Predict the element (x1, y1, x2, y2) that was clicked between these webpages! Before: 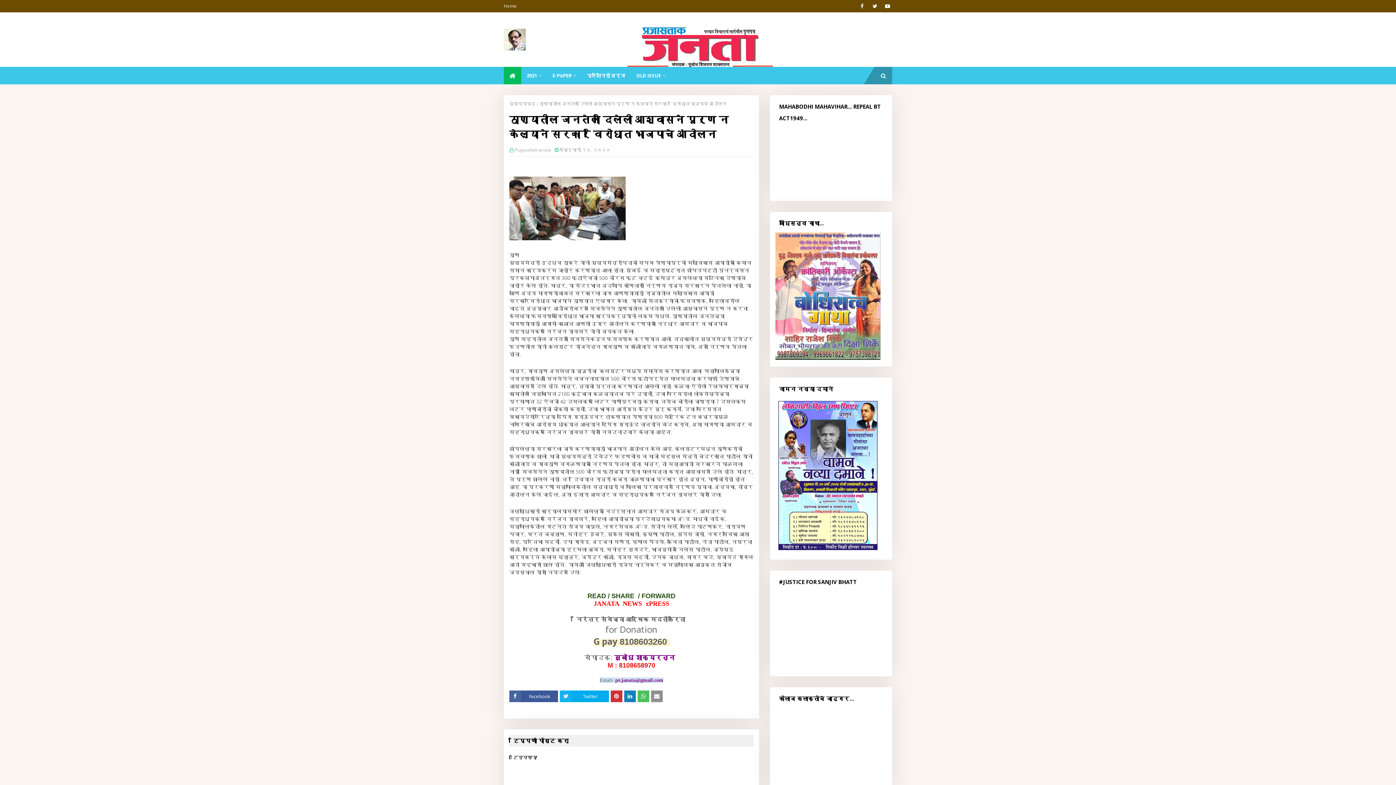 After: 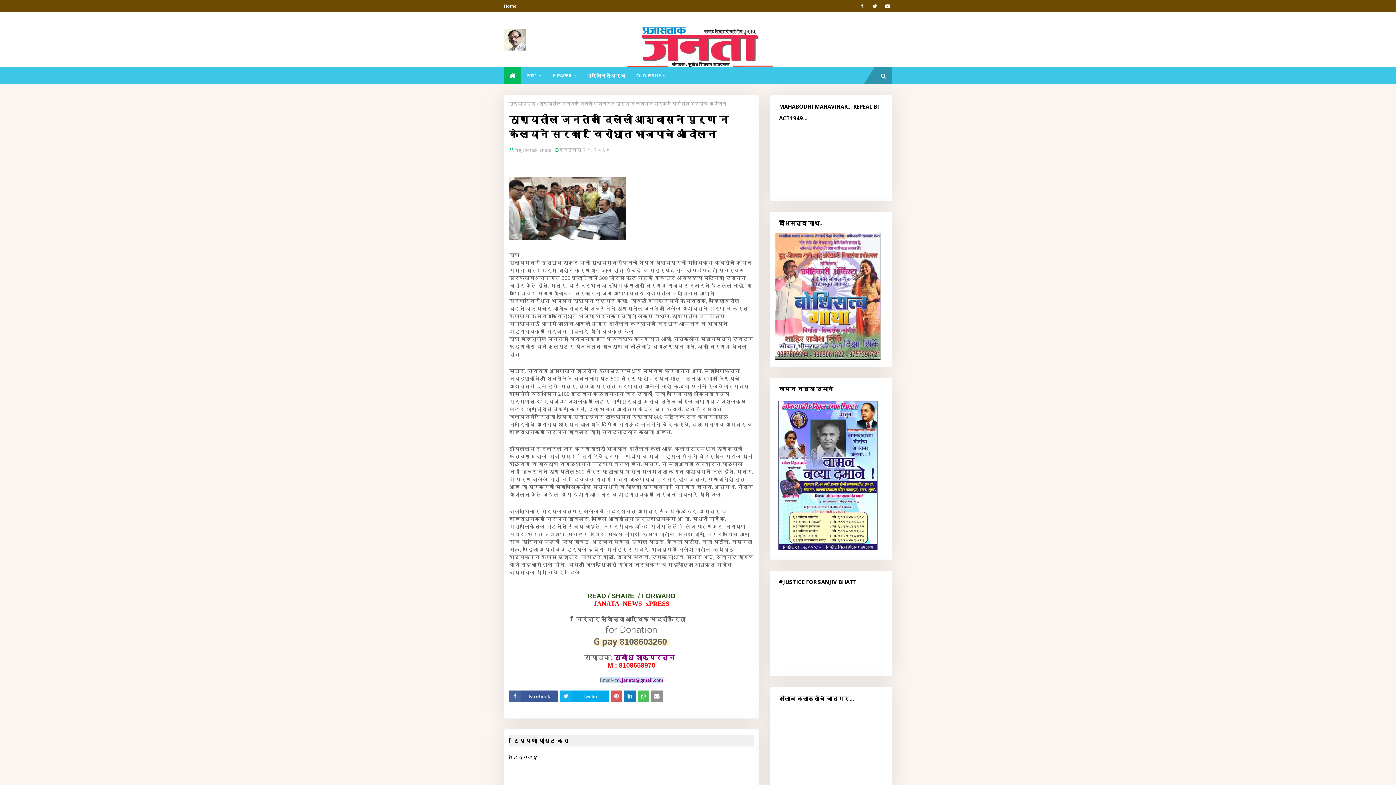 Action: bbox: (610, 690, 622, 702)